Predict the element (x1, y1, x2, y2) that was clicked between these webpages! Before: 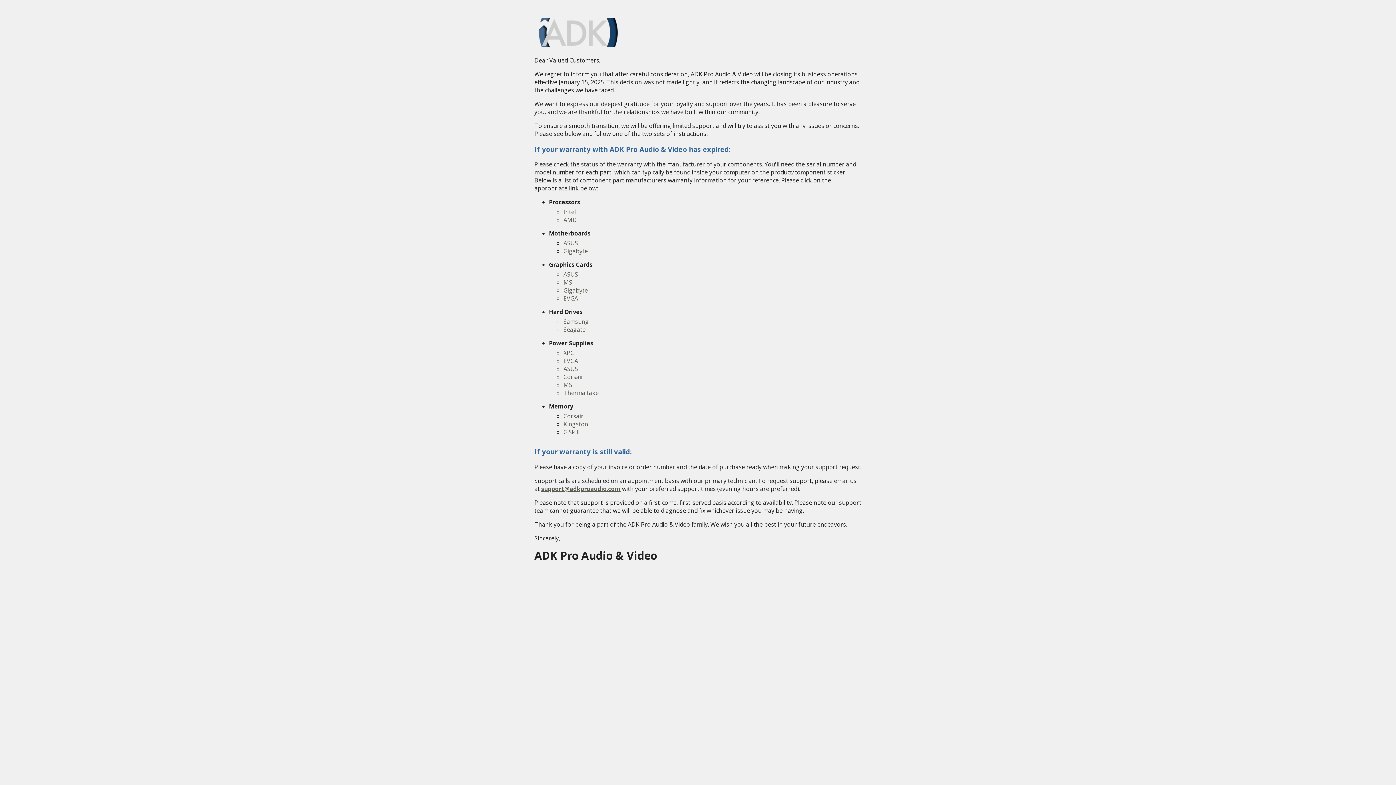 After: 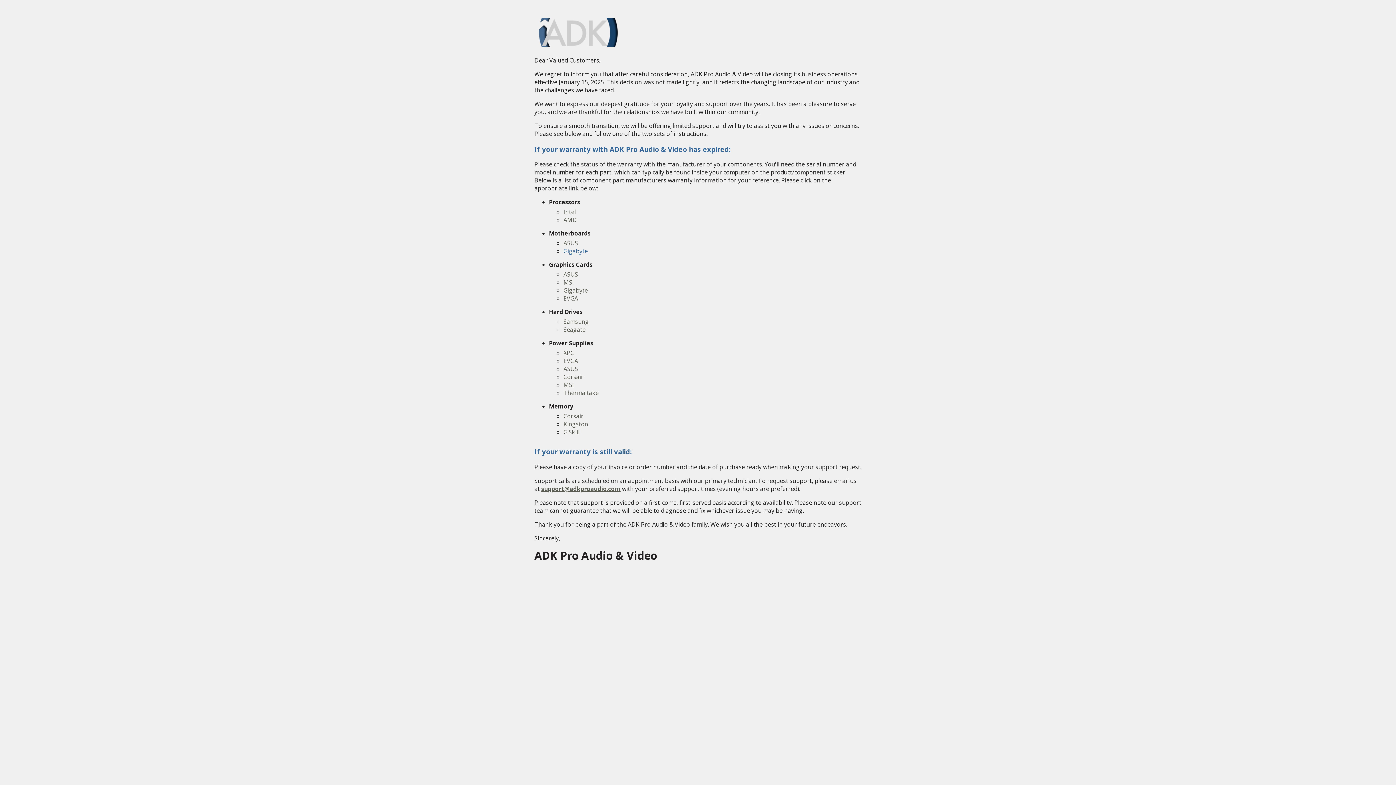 Action: bbox: (563, 247, 588, 255) label: Gigabyte